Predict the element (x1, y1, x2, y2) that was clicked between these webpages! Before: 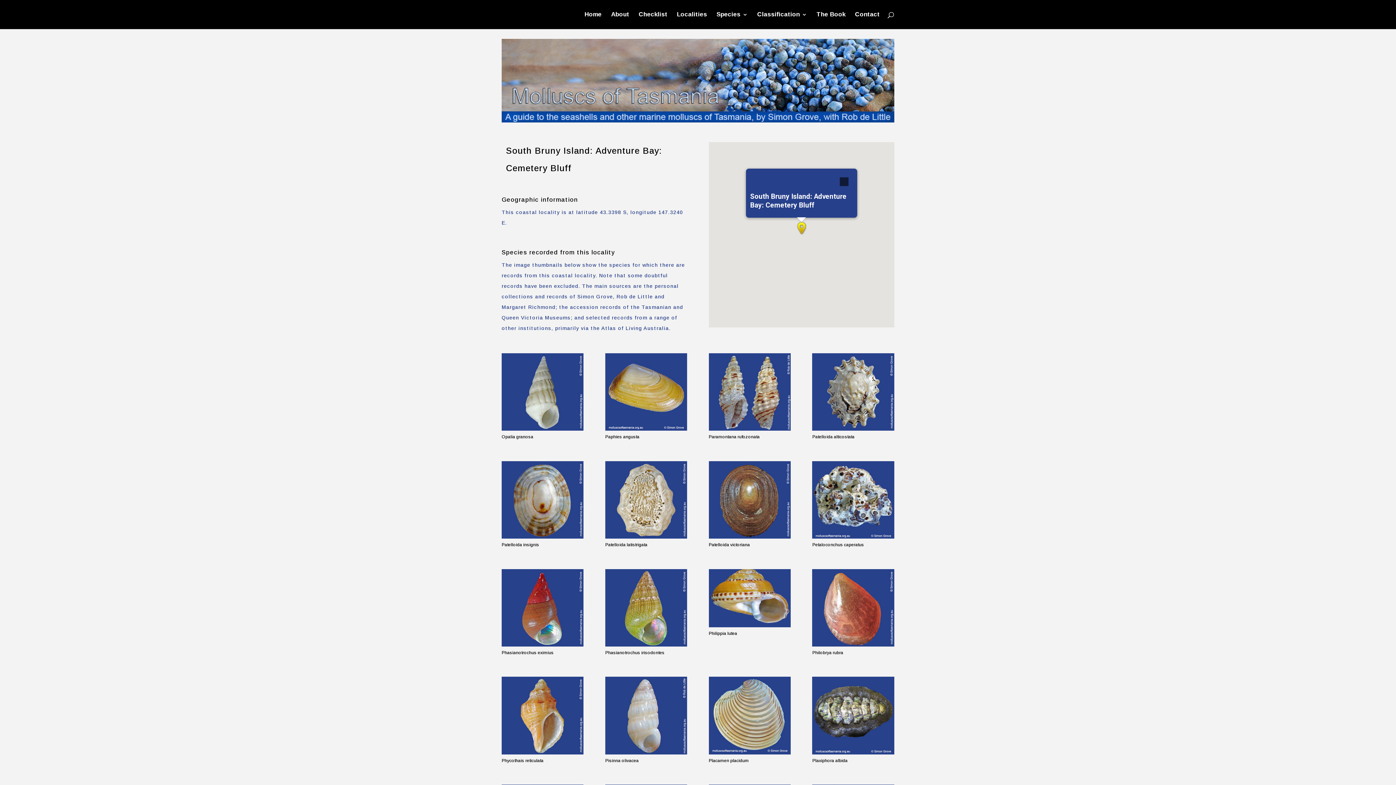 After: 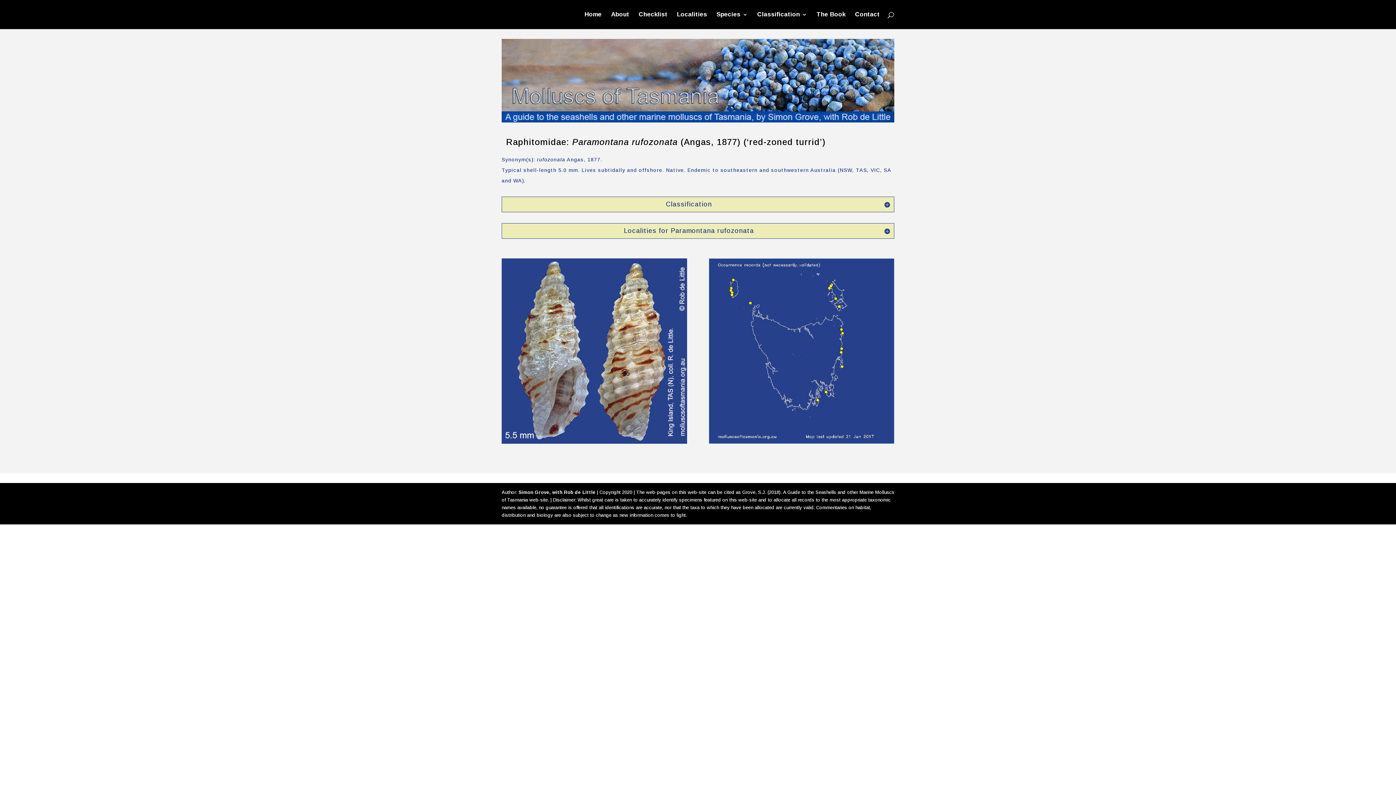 Action: bbox: (708, 353, 790, 431)